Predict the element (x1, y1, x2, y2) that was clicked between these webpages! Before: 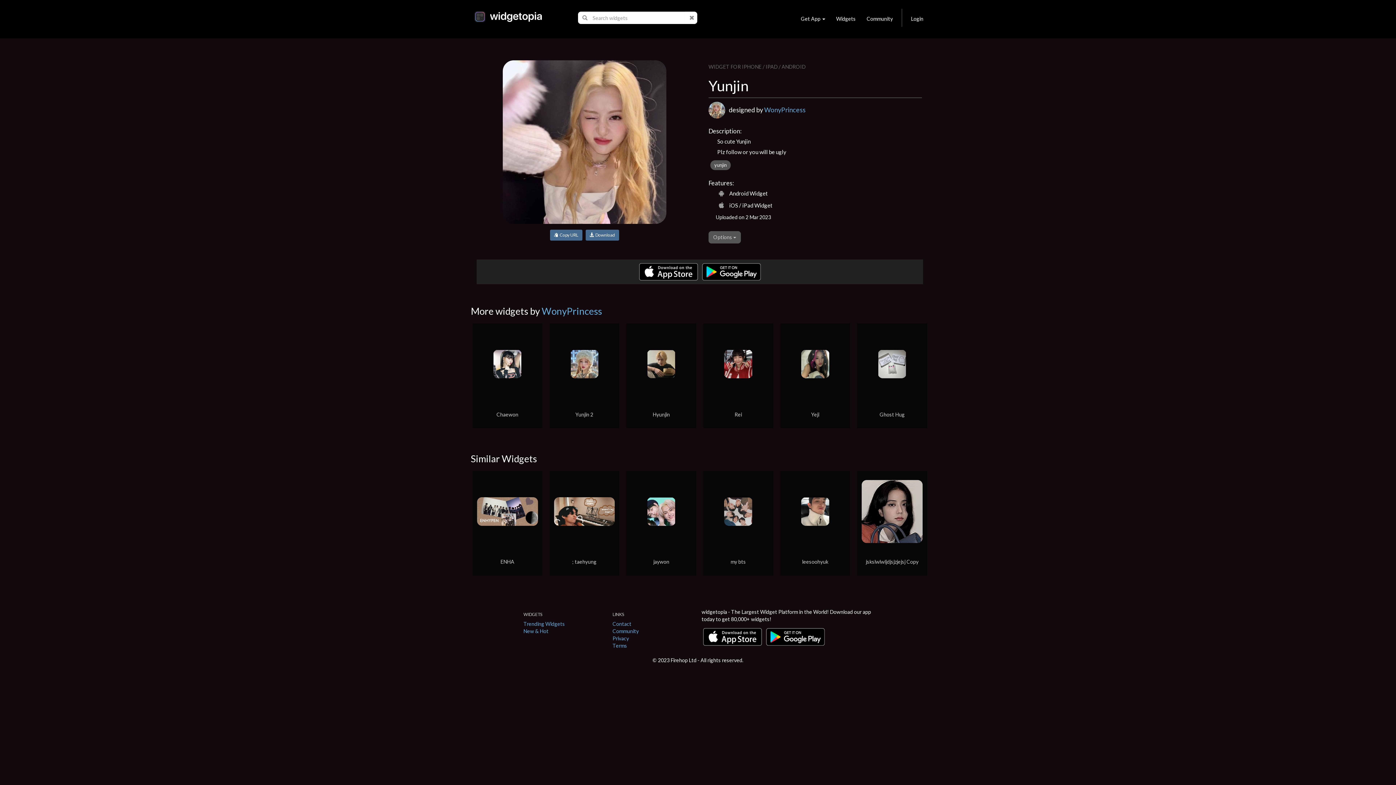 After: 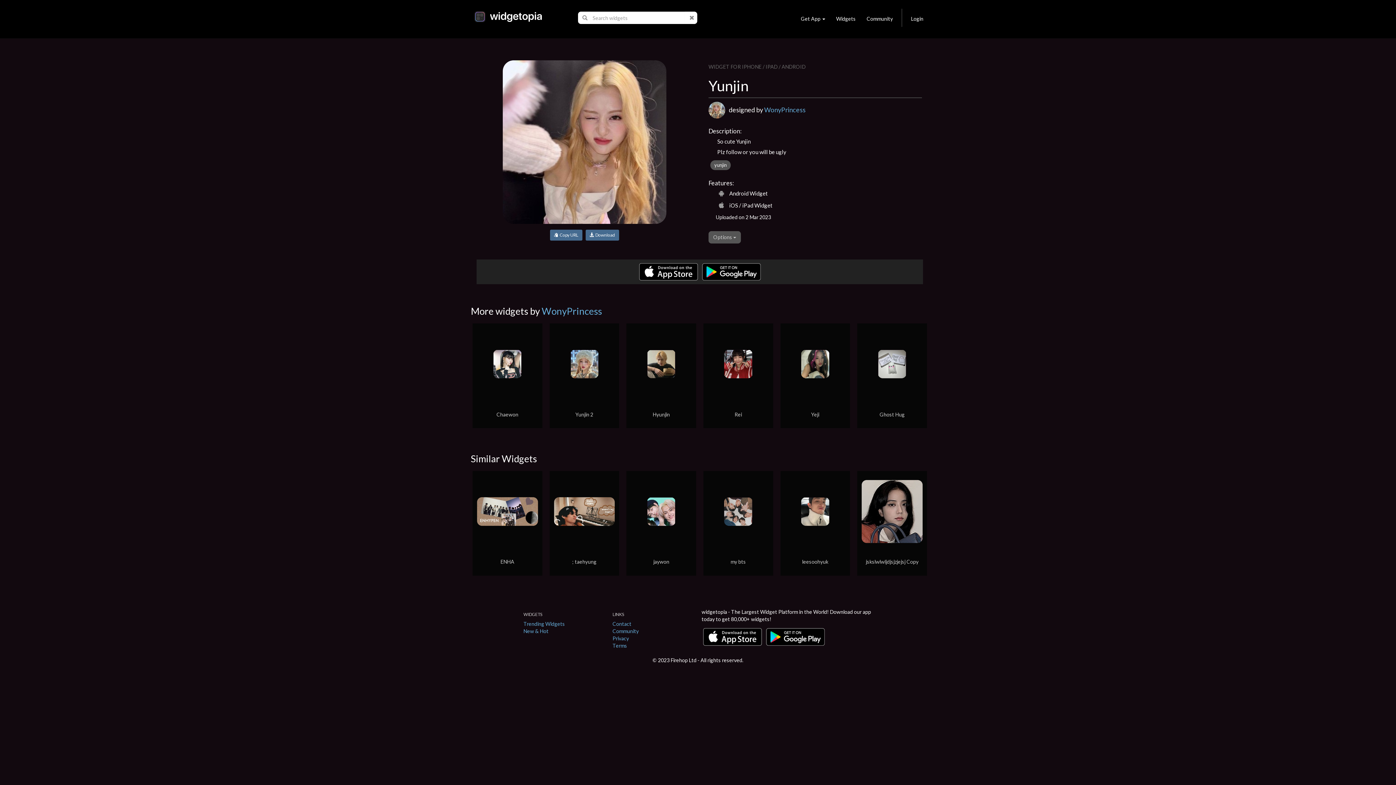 Action: bbox: (701, 633, 764, 639) label:  